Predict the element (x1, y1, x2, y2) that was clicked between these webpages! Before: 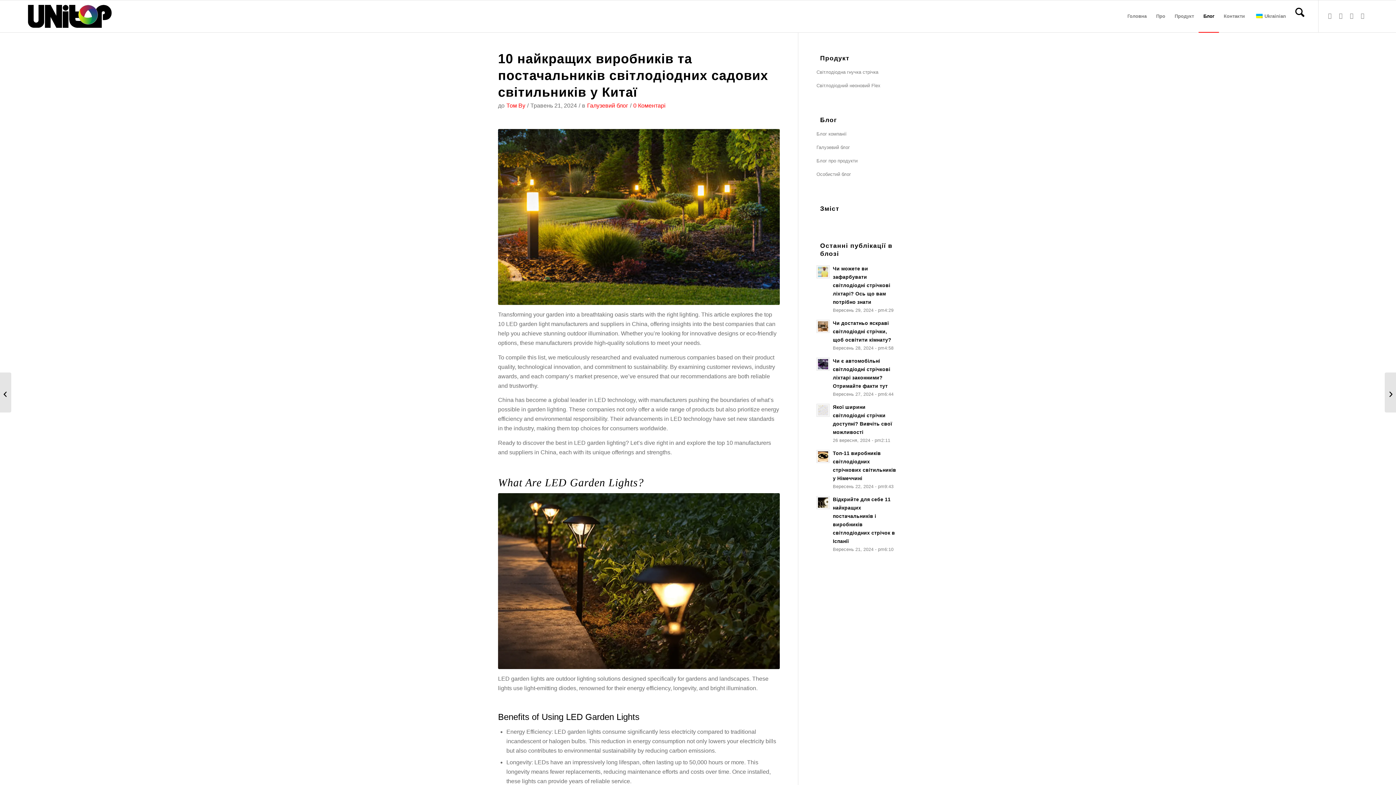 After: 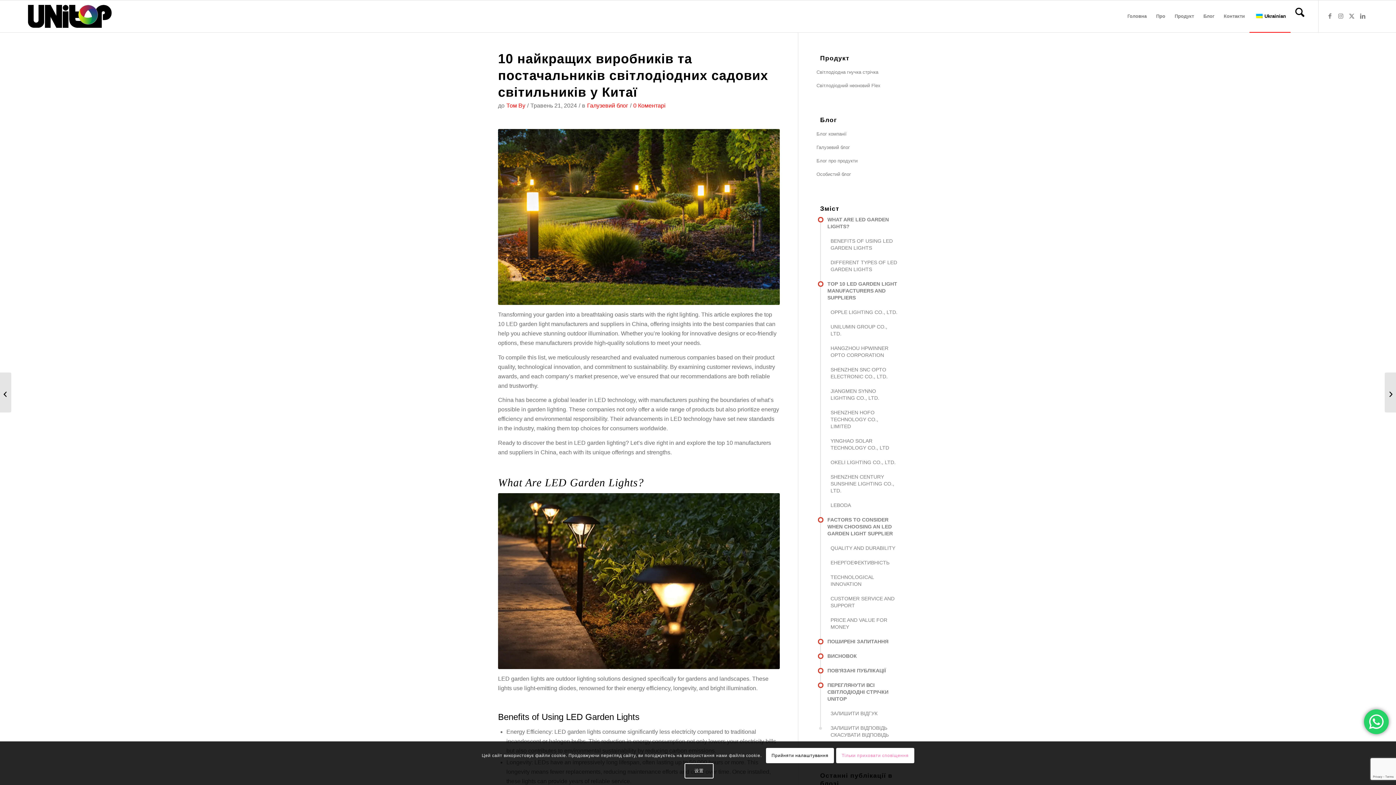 Action: label: Пошук bbox: (1290, 0, 1309, 32)